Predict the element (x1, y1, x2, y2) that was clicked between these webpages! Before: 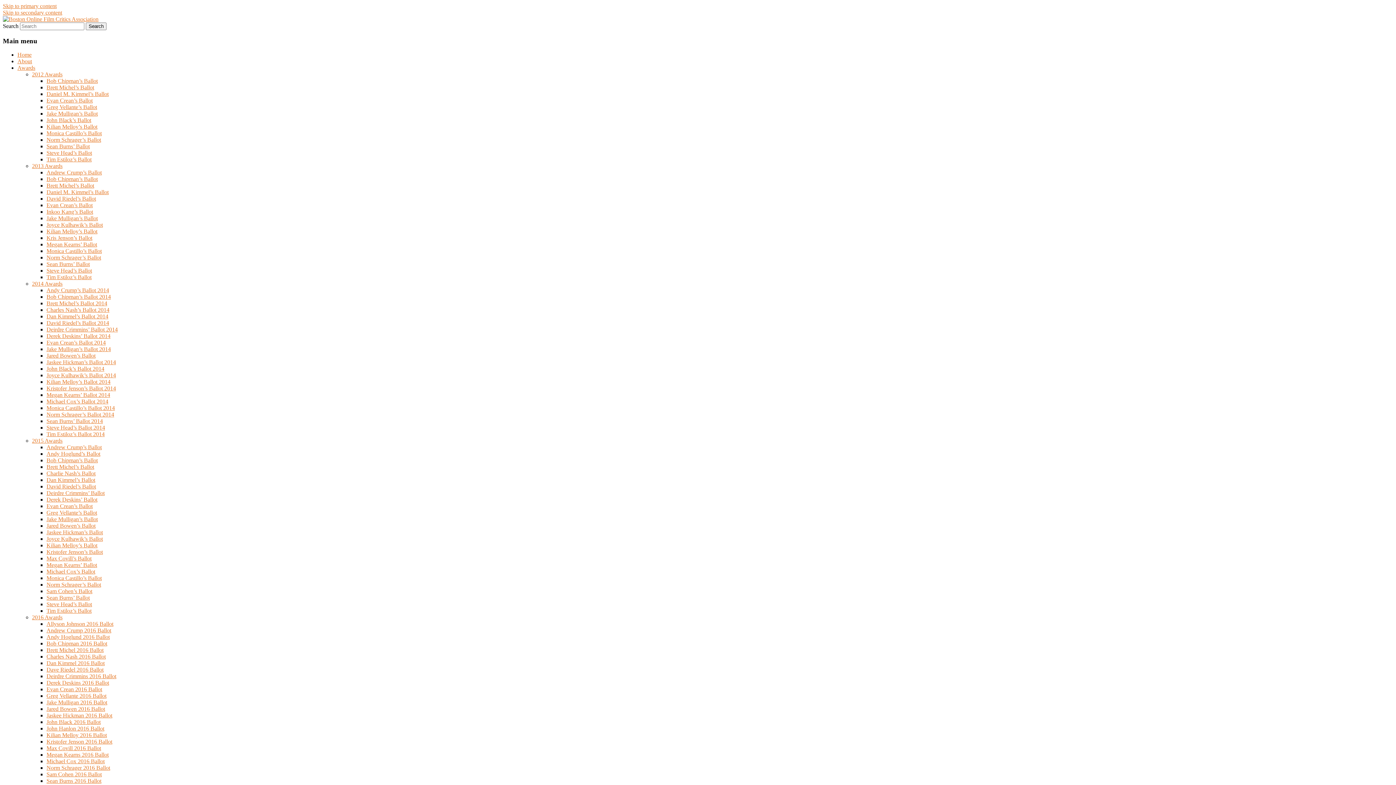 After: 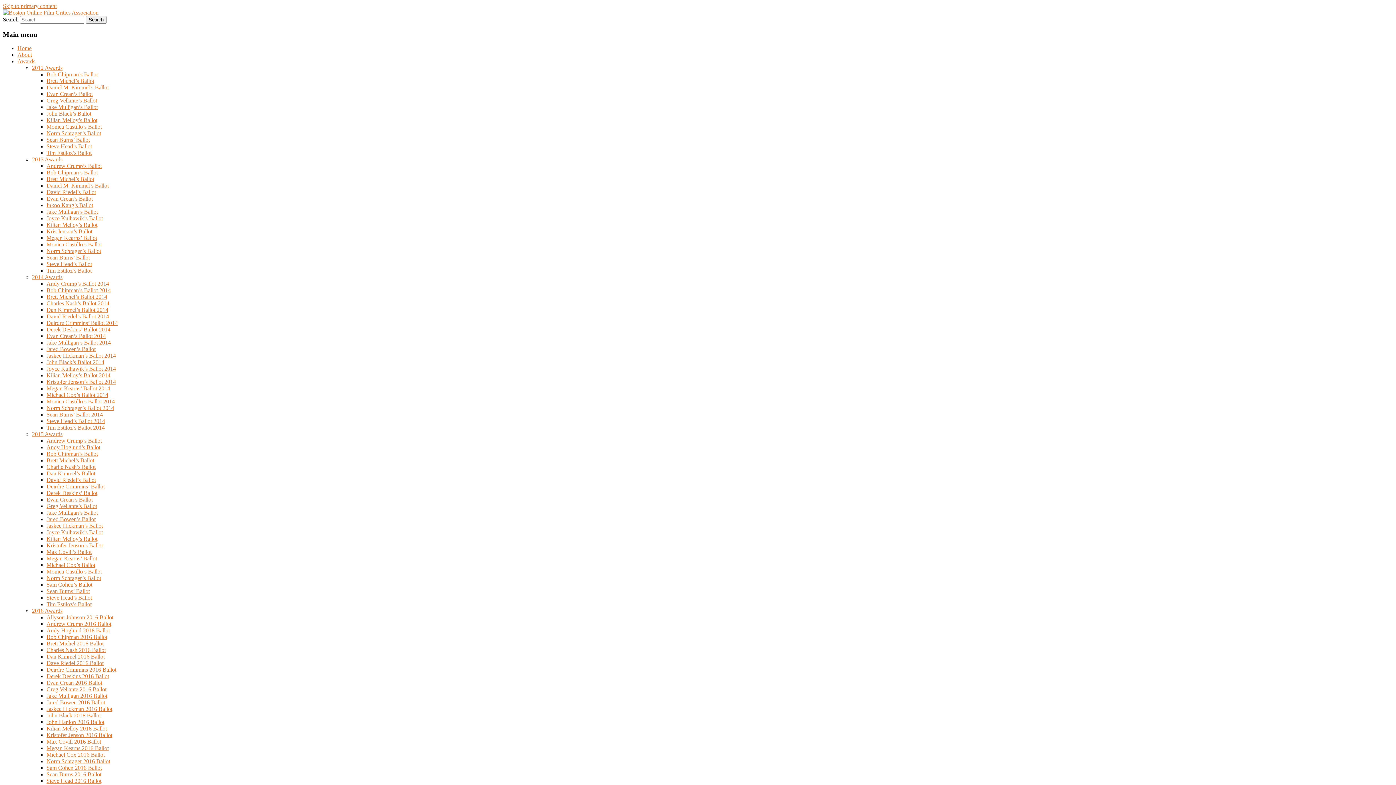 Action: label: Dan Kimmel 2016 Ballot bbox: (46, 660, 104, 666)